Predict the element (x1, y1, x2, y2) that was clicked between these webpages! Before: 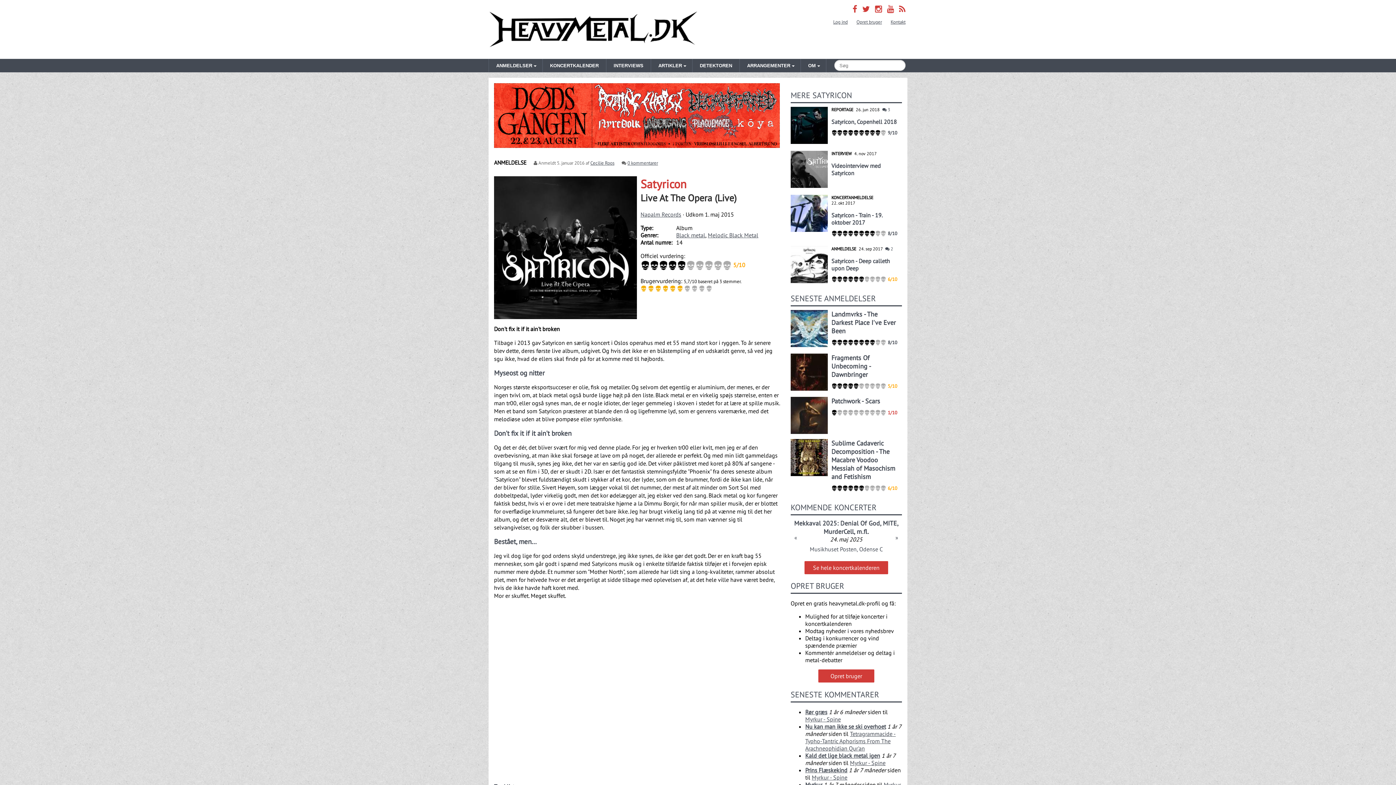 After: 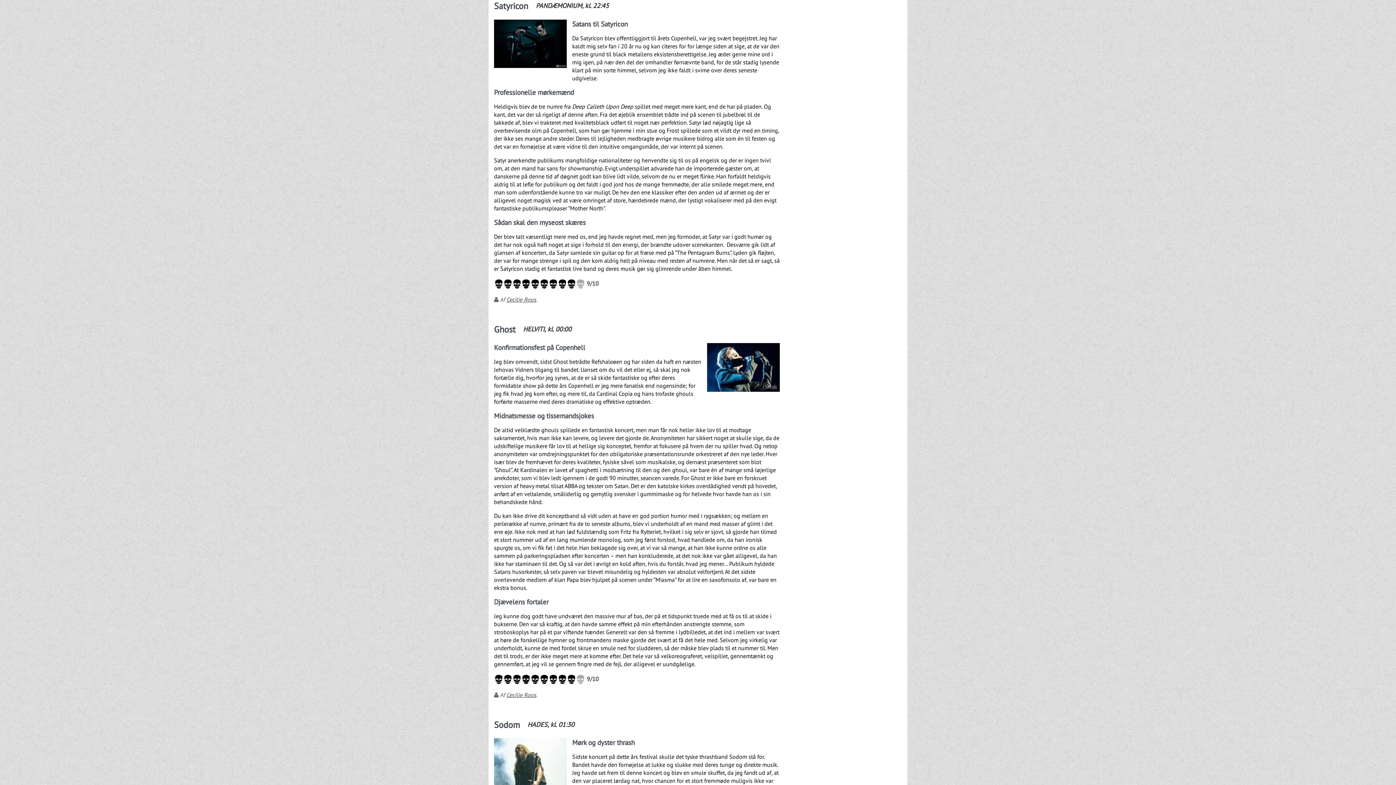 Action: label: Satyricon, Copenhell 2018 bbox: (831, 118, 897, 125)